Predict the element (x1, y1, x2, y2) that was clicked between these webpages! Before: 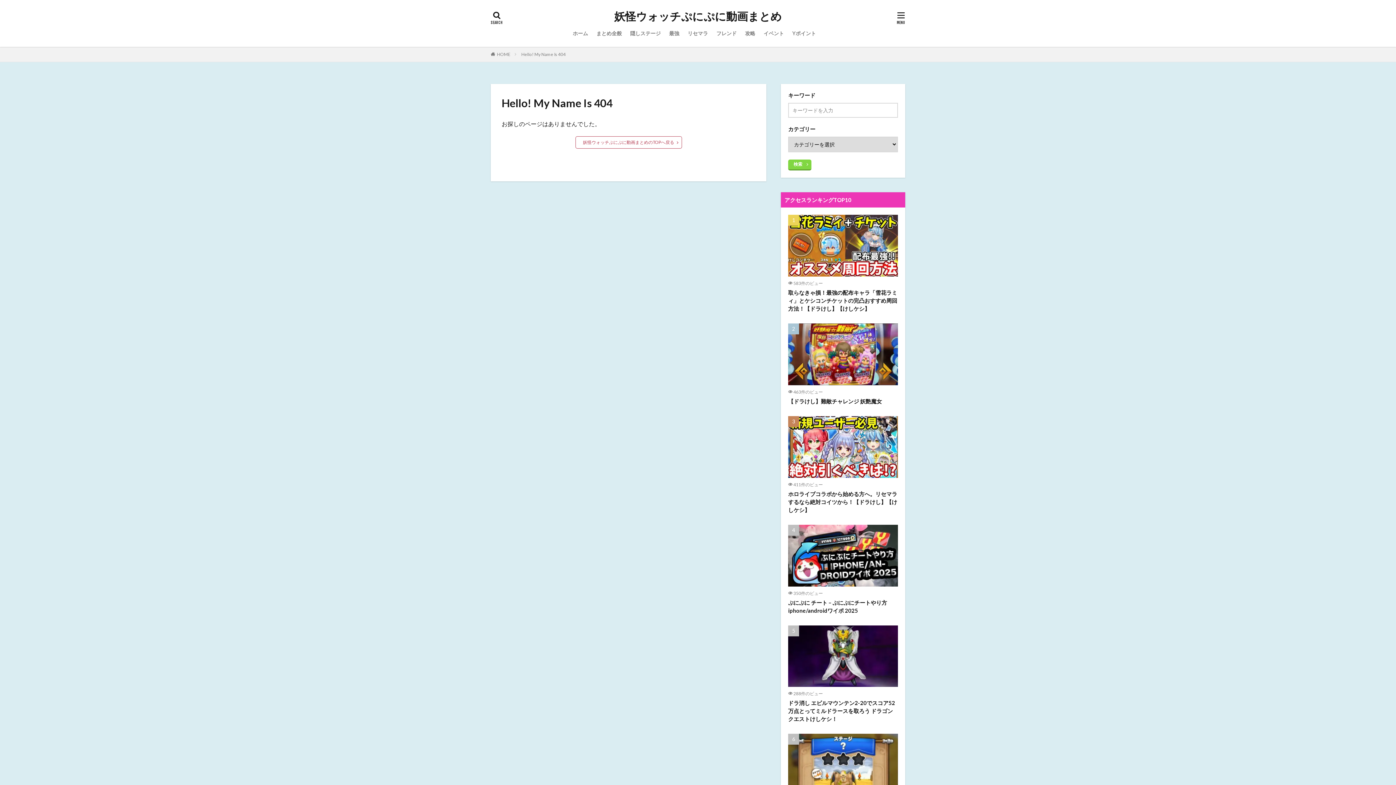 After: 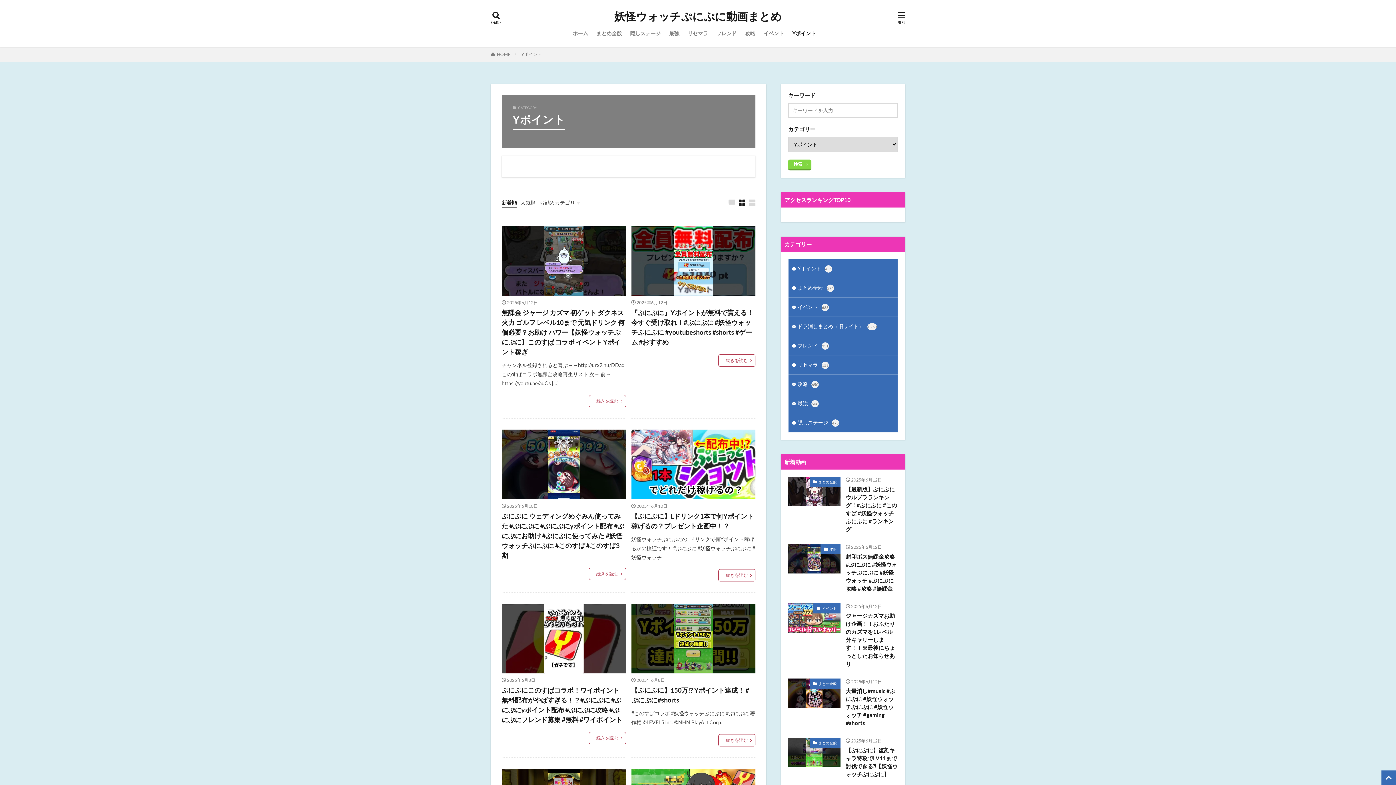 Action: bbox: (792, 27, 816, 39) label: Yポイント